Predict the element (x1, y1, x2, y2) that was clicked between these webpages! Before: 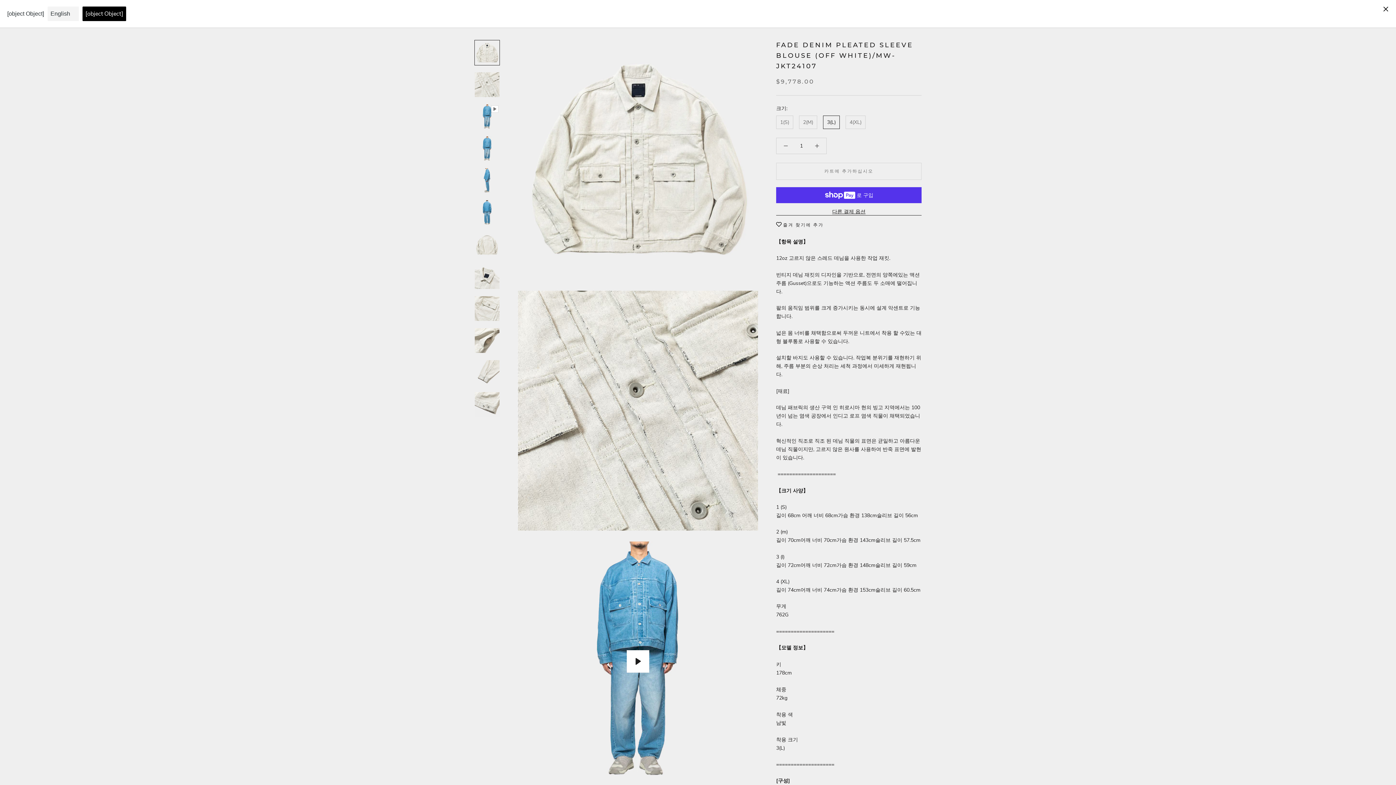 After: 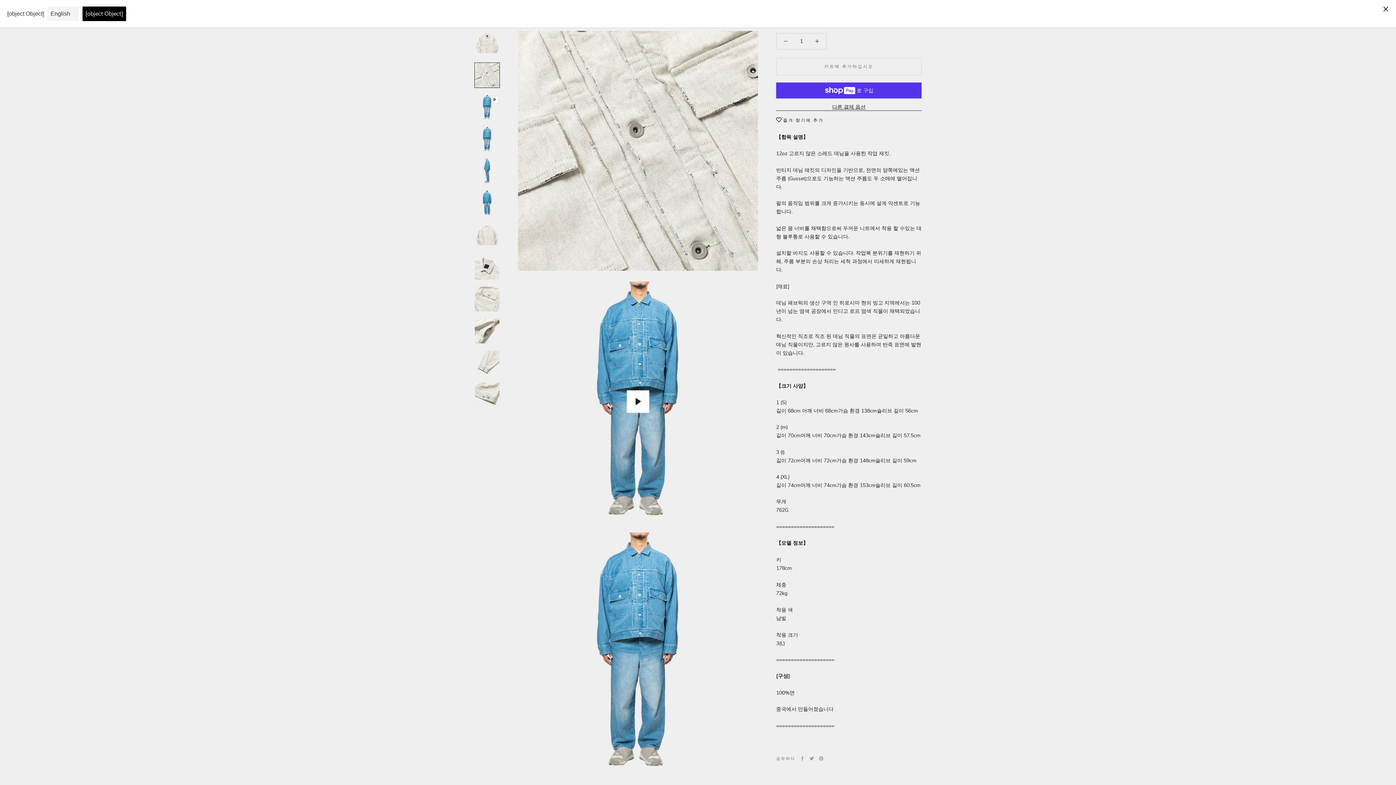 Action: bbox: (474, 72, 500, 97)